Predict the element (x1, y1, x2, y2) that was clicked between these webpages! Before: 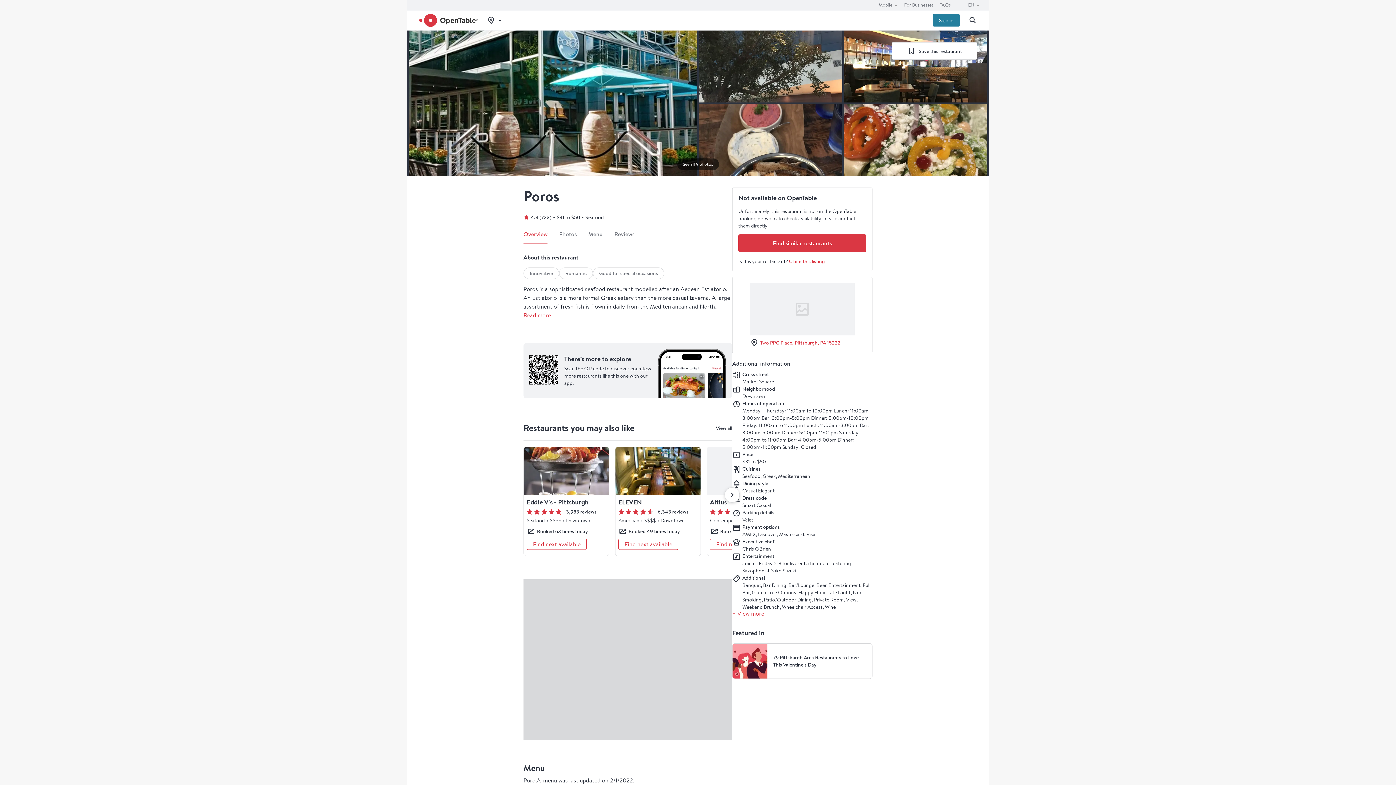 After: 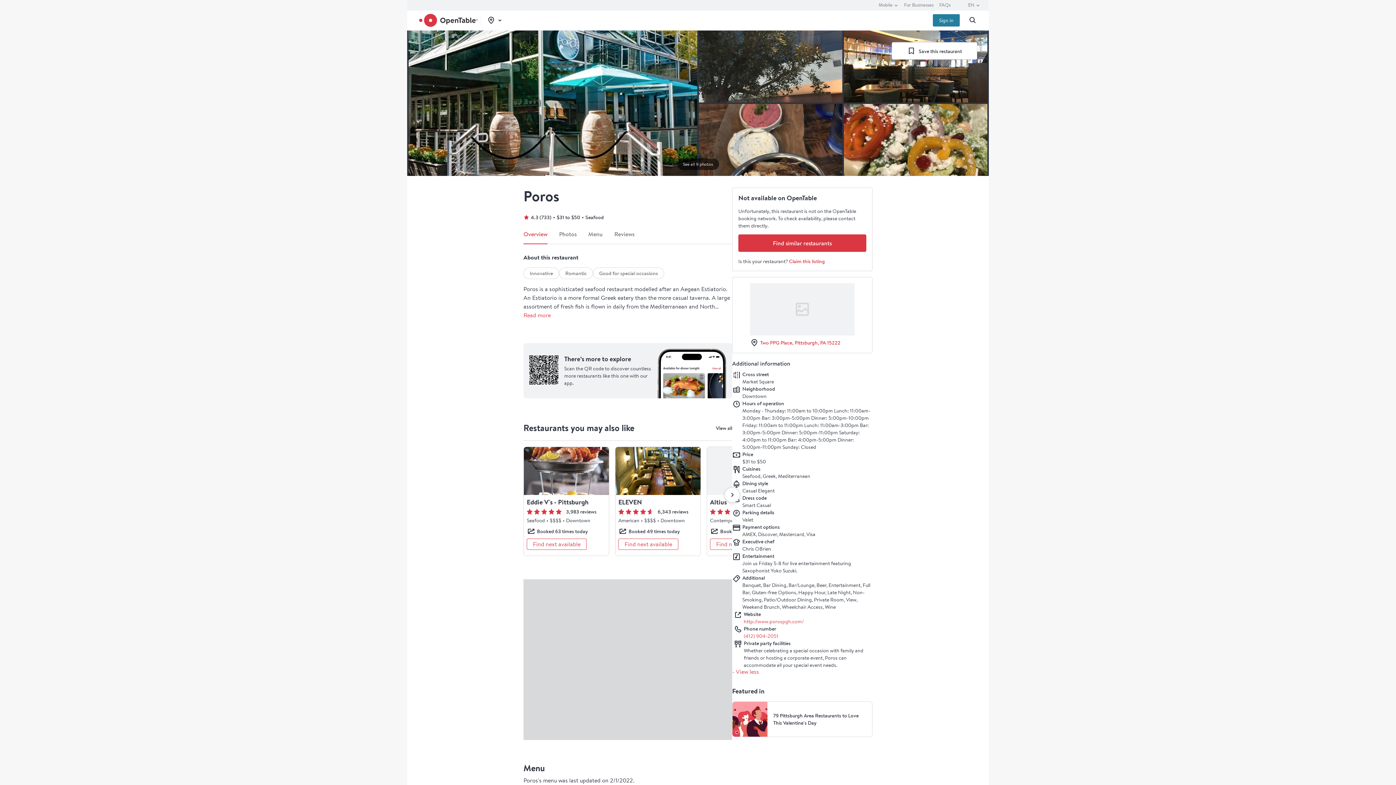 Action: label: + View more bbox: (732, 610, 764, 617)